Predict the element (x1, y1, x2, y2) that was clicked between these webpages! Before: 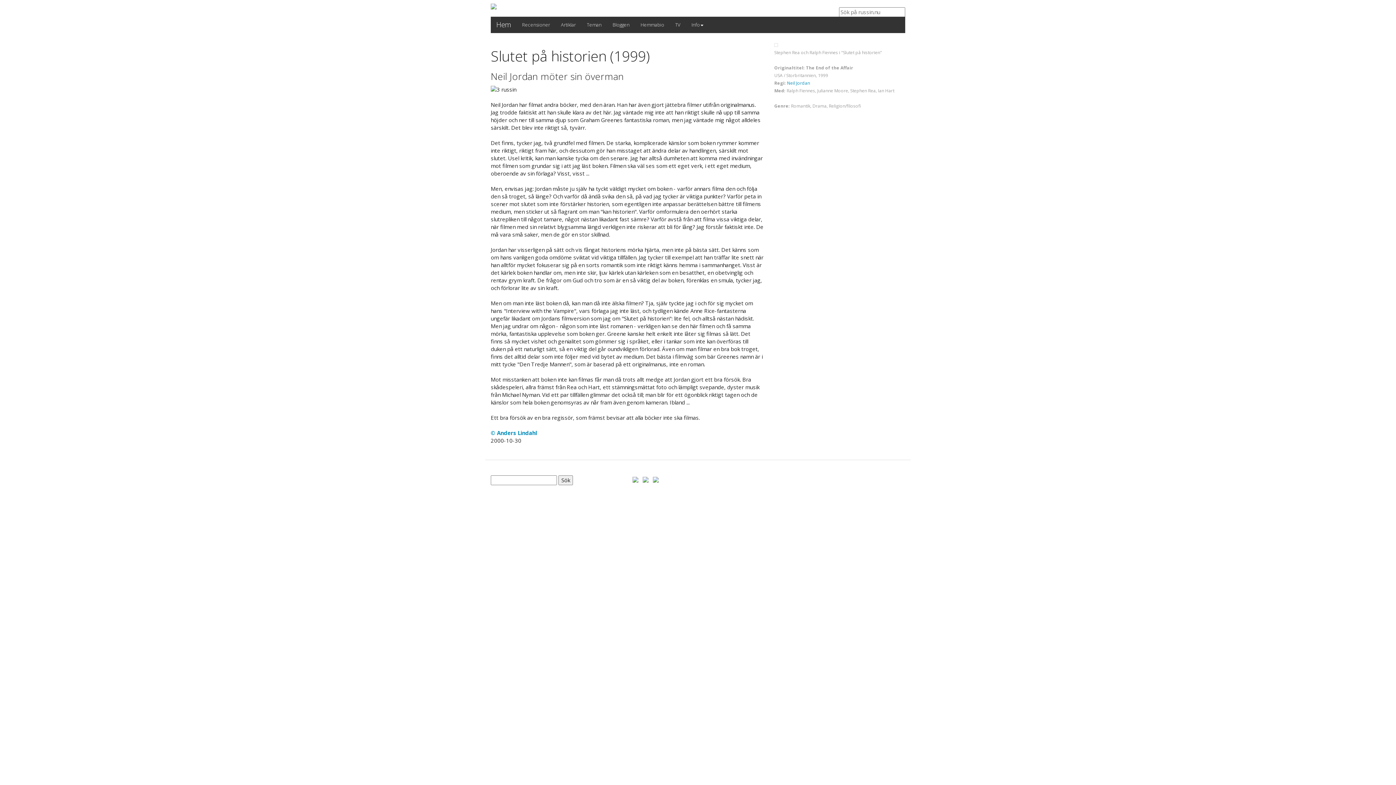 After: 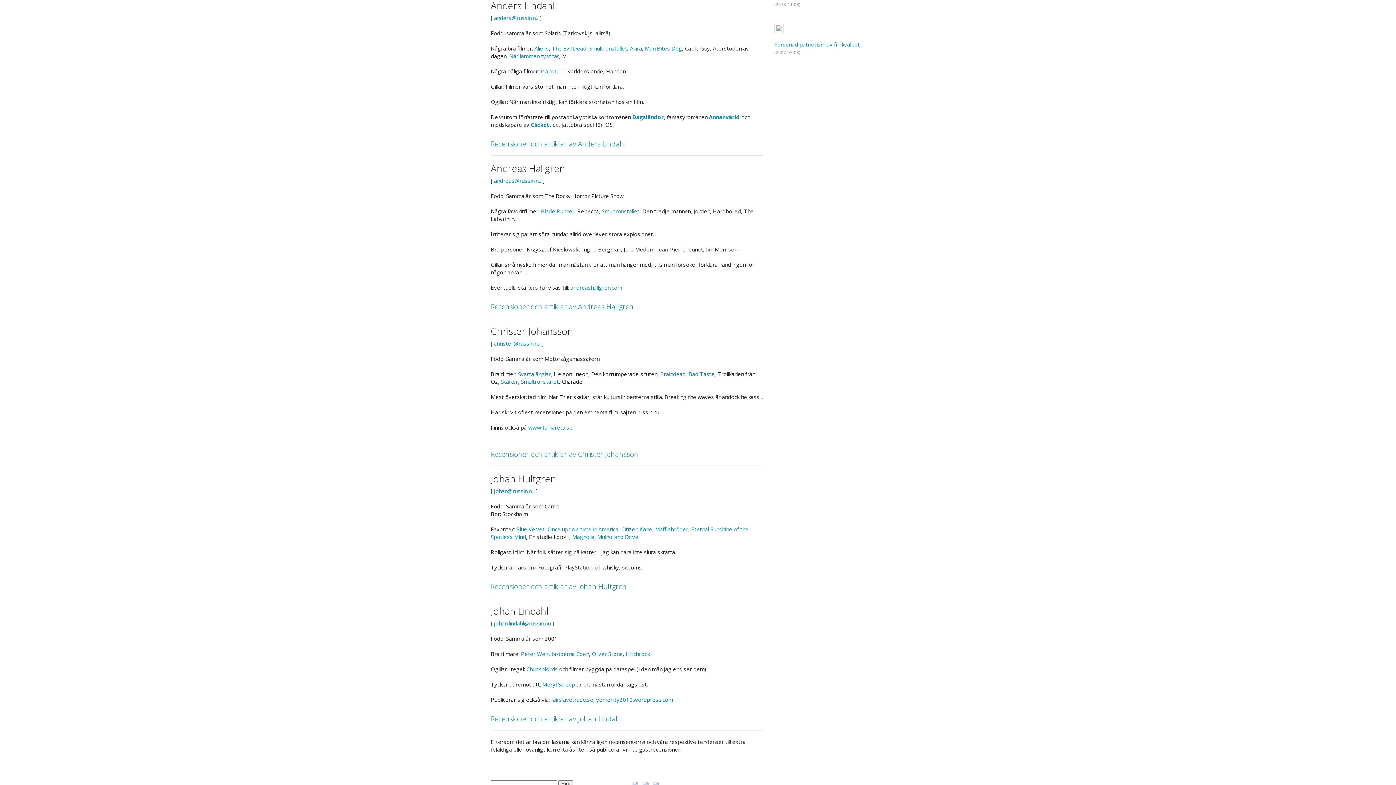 Action: label: © Anders Lindahl bbox: (490, 429, 537, 436)